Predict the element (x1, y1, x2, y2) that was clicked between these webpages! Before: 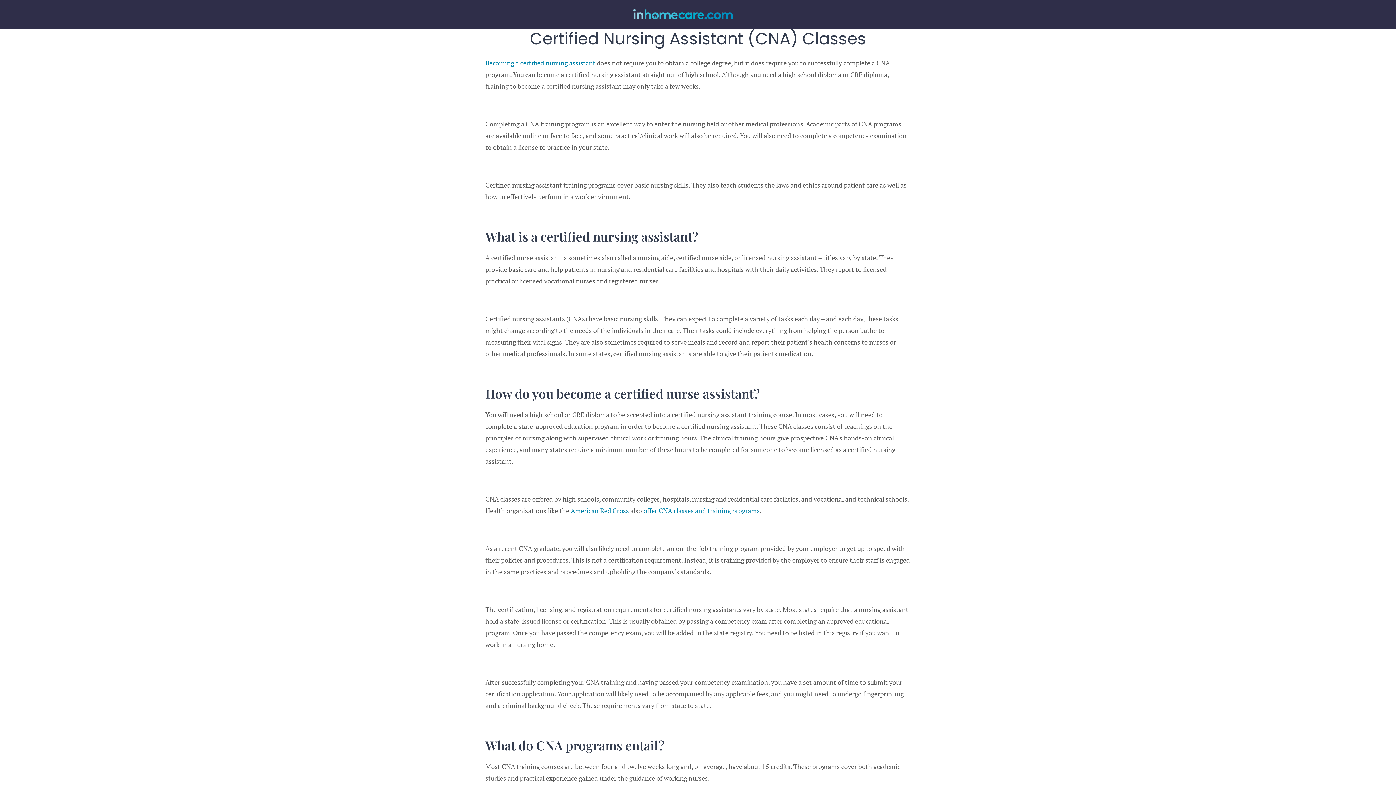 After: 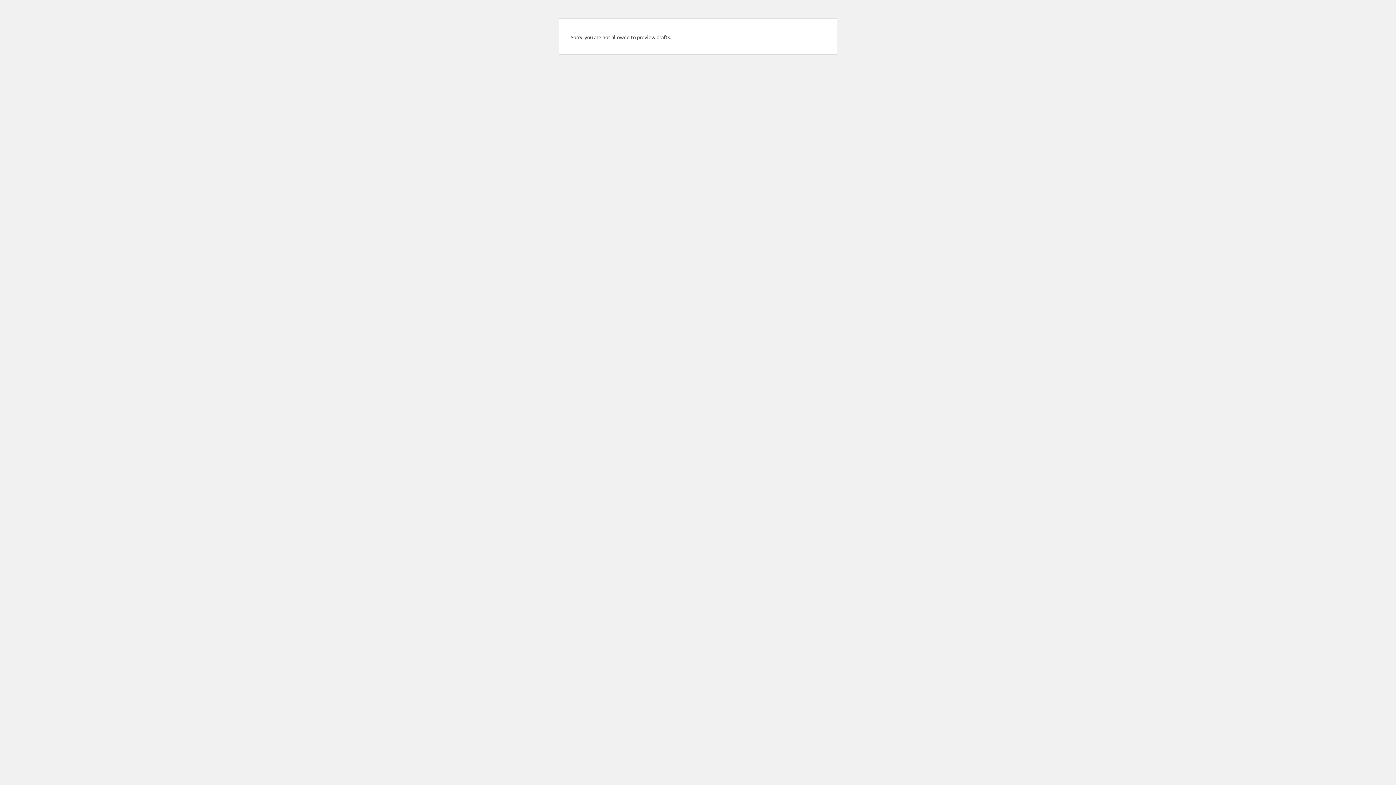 Action: label: Becoming a certified nursing assistant bbox: (485, 58, 595, 67)